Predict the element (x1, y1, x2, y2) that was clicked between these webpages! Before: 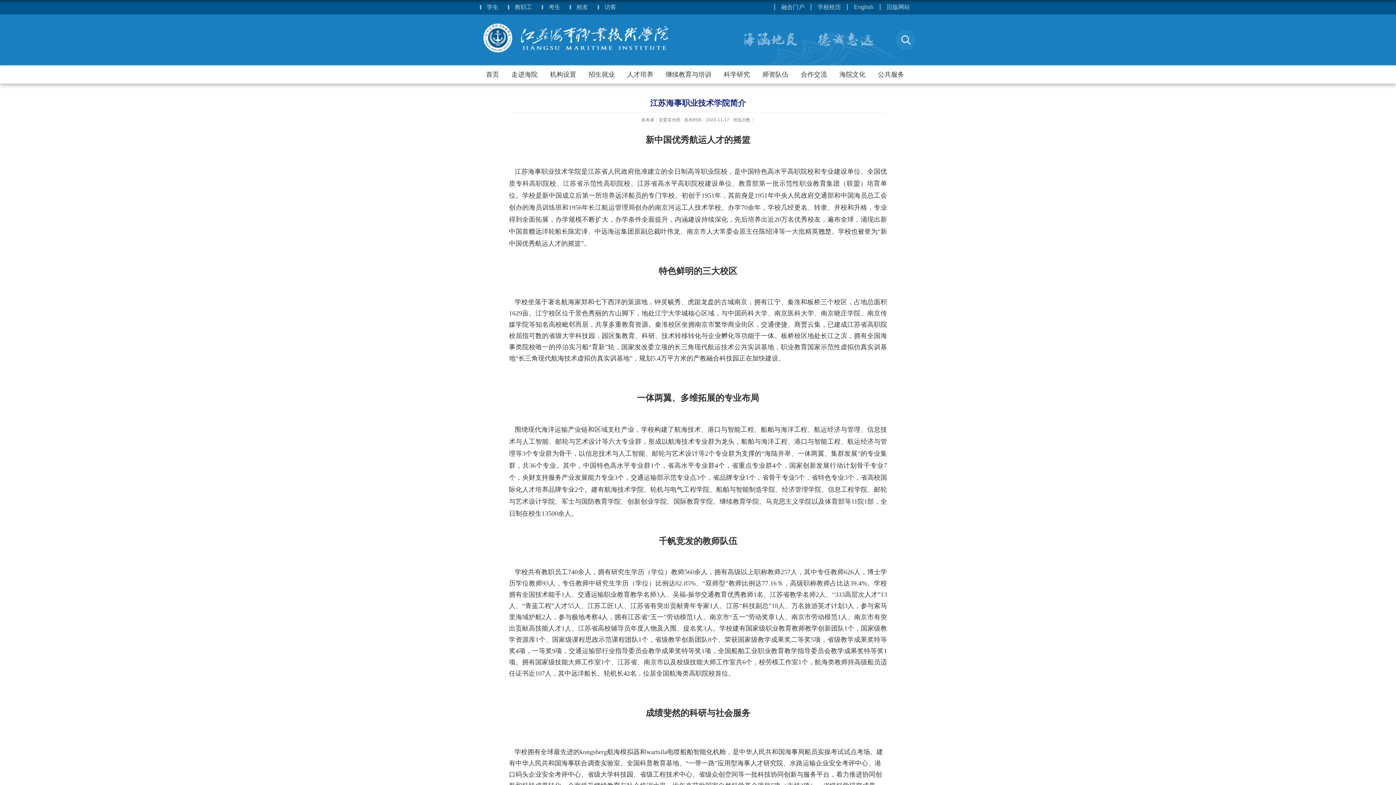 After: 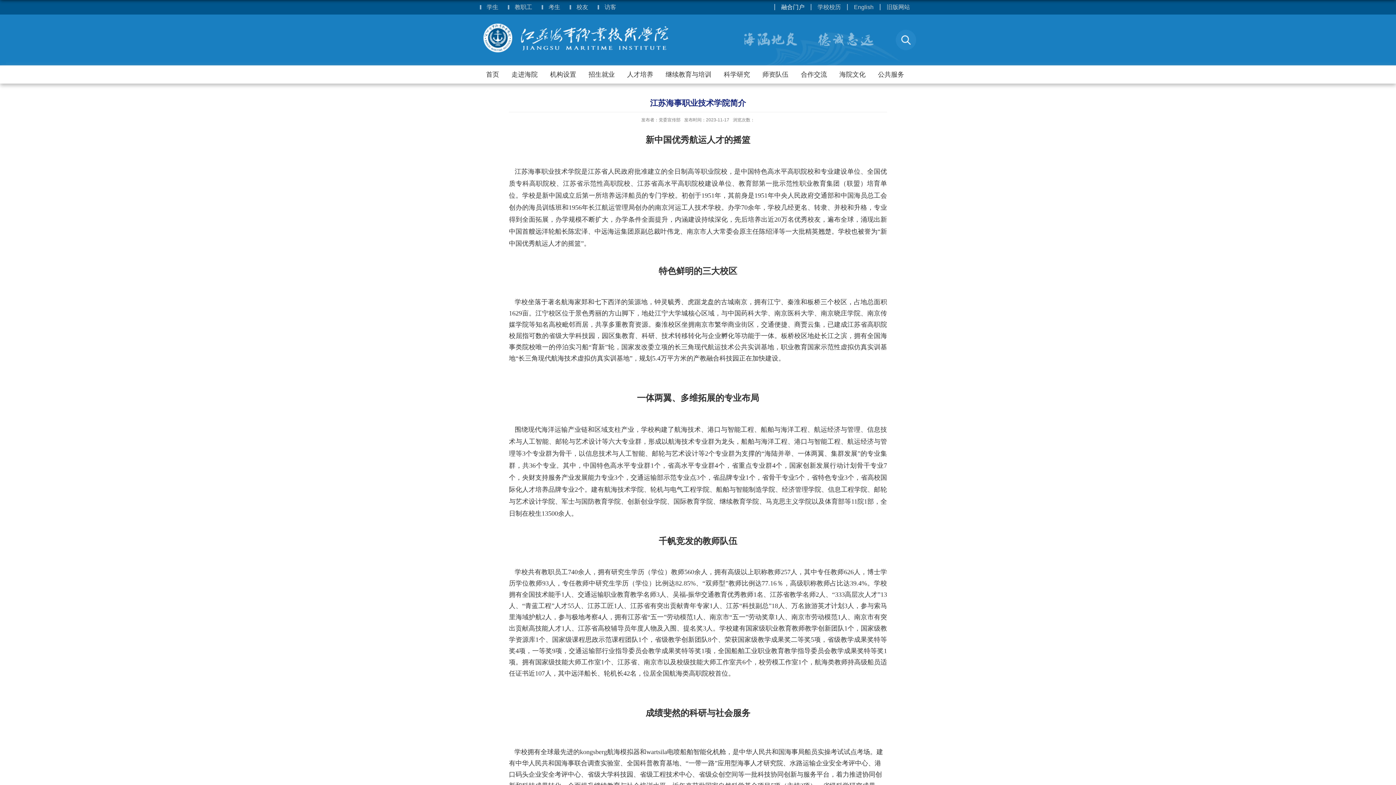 Action: label: 融合门户 bbox: (774, 4, 810, 10)